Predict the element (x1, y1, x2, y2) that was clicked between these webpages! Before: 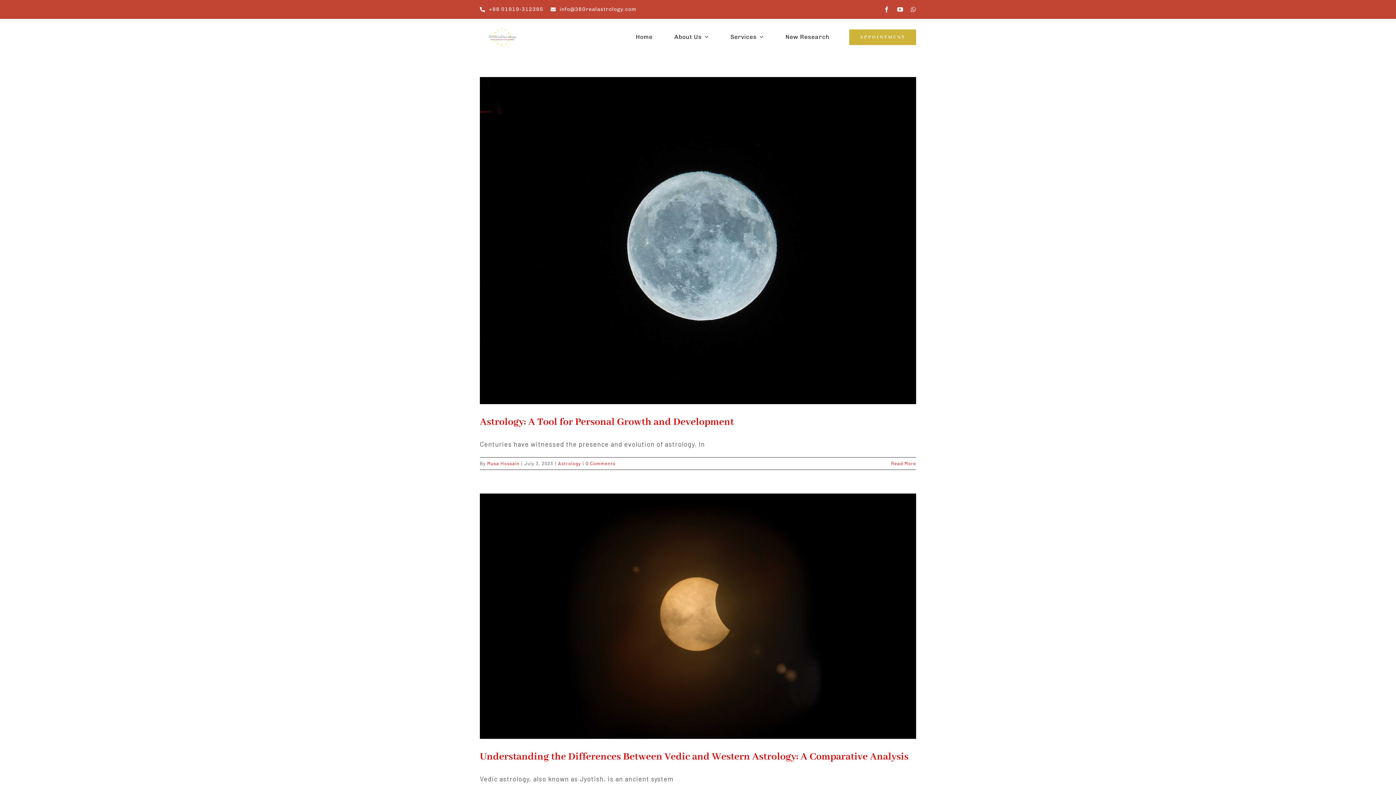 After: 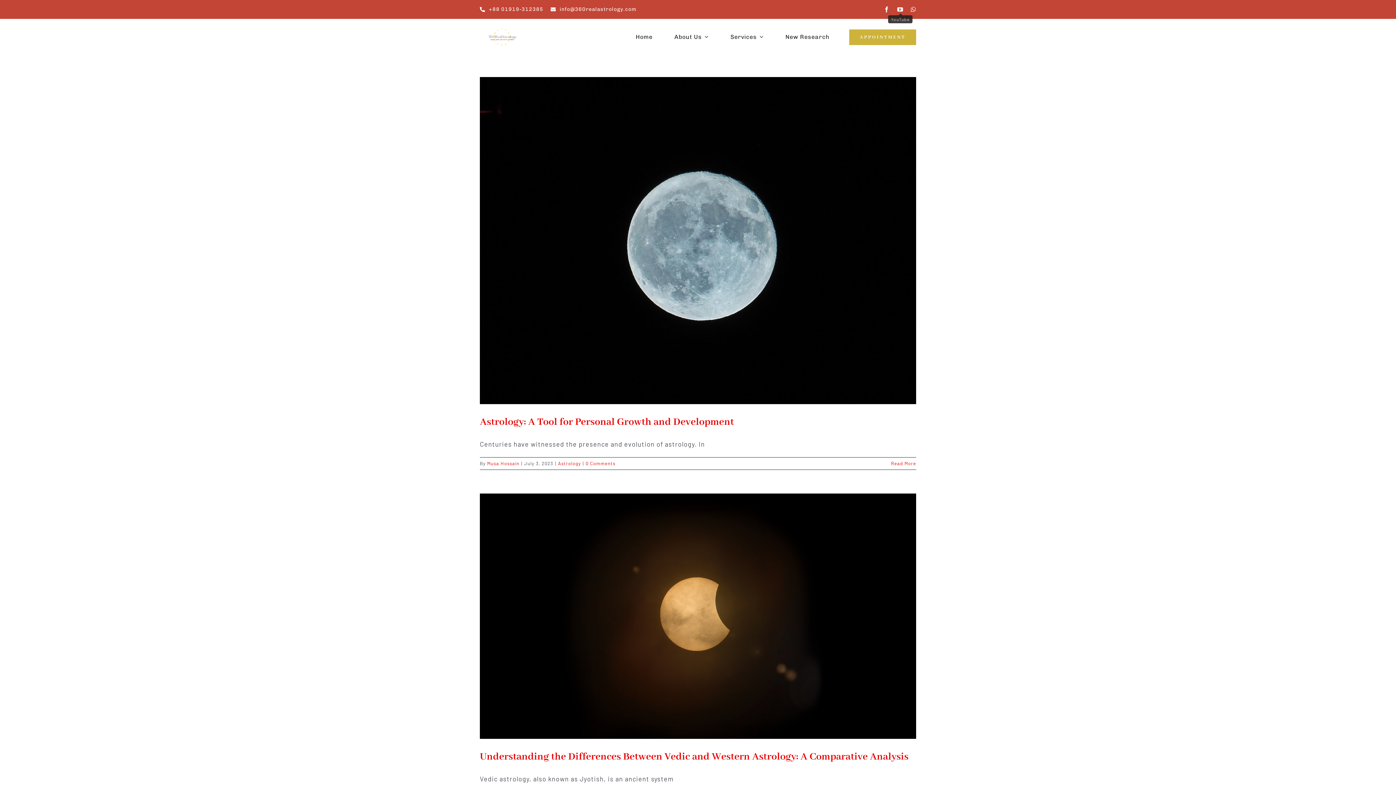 Action: bbox: (897, 6, 903, 12) label: youtube